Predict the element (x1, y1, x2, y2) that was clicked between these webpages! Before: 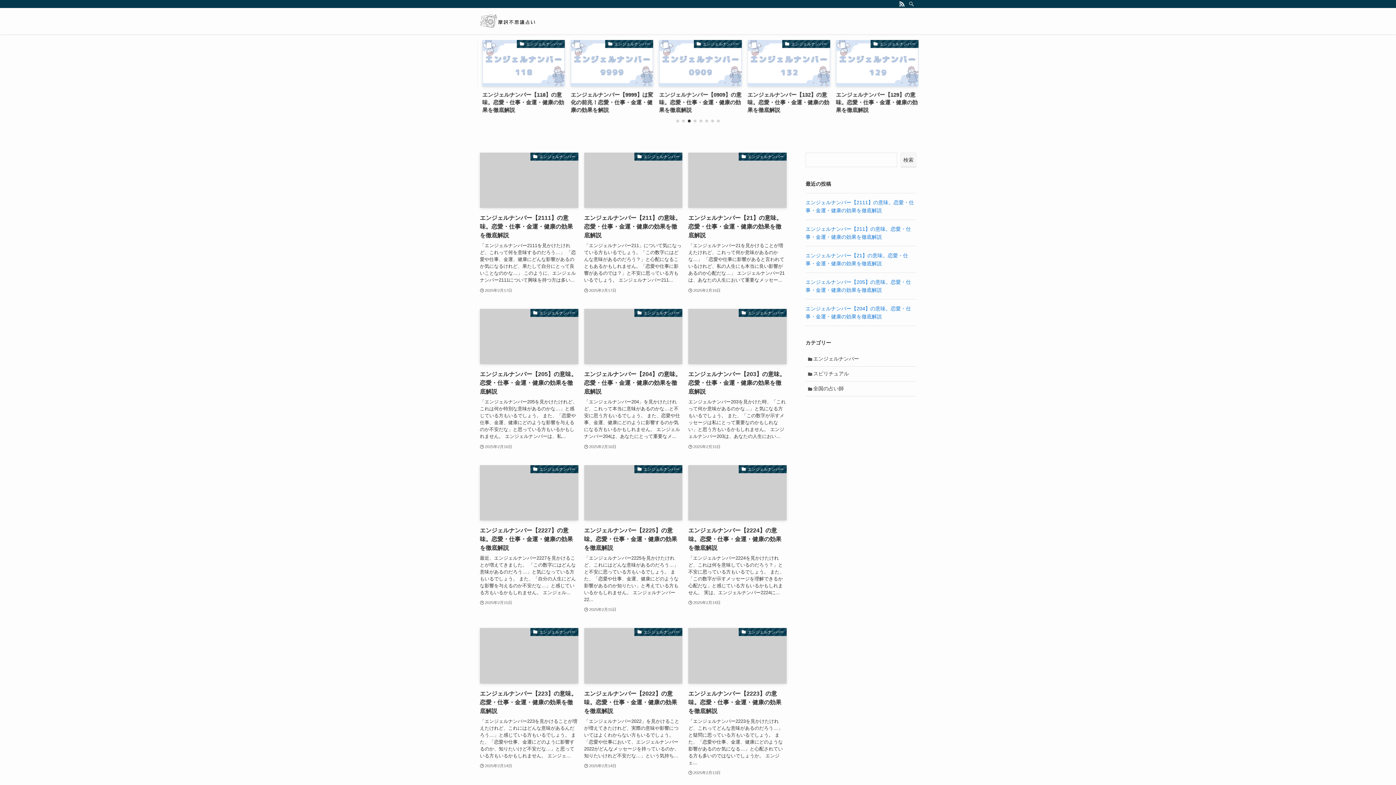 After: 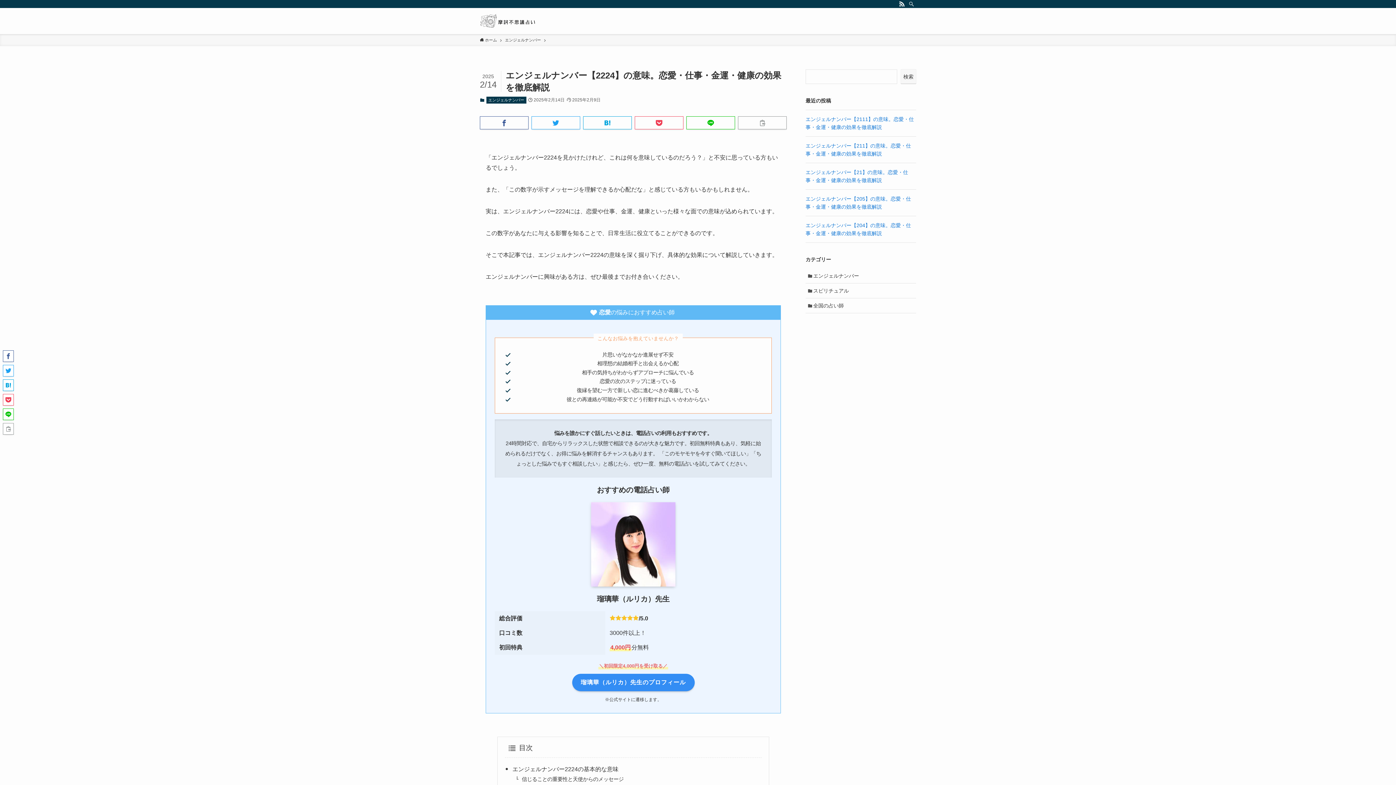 Action: label: エンジェルナンバー
エンジェルナンバー【2224】の意味。恋愛・仕事・金運・健康の効果を徹底解説
「エンジェルナンバー2224を見かけたけれど、これは何を意味しているのだろう？」と不安に思っている方もいるでしょう。 また、「この数字が示すメッセージを理解できるか心配だな」と感じている方もいるかもしれません。 実は、エンジェルナンバー2224に...
2025年2月14日 bbox: (688, 465, 786, 613)